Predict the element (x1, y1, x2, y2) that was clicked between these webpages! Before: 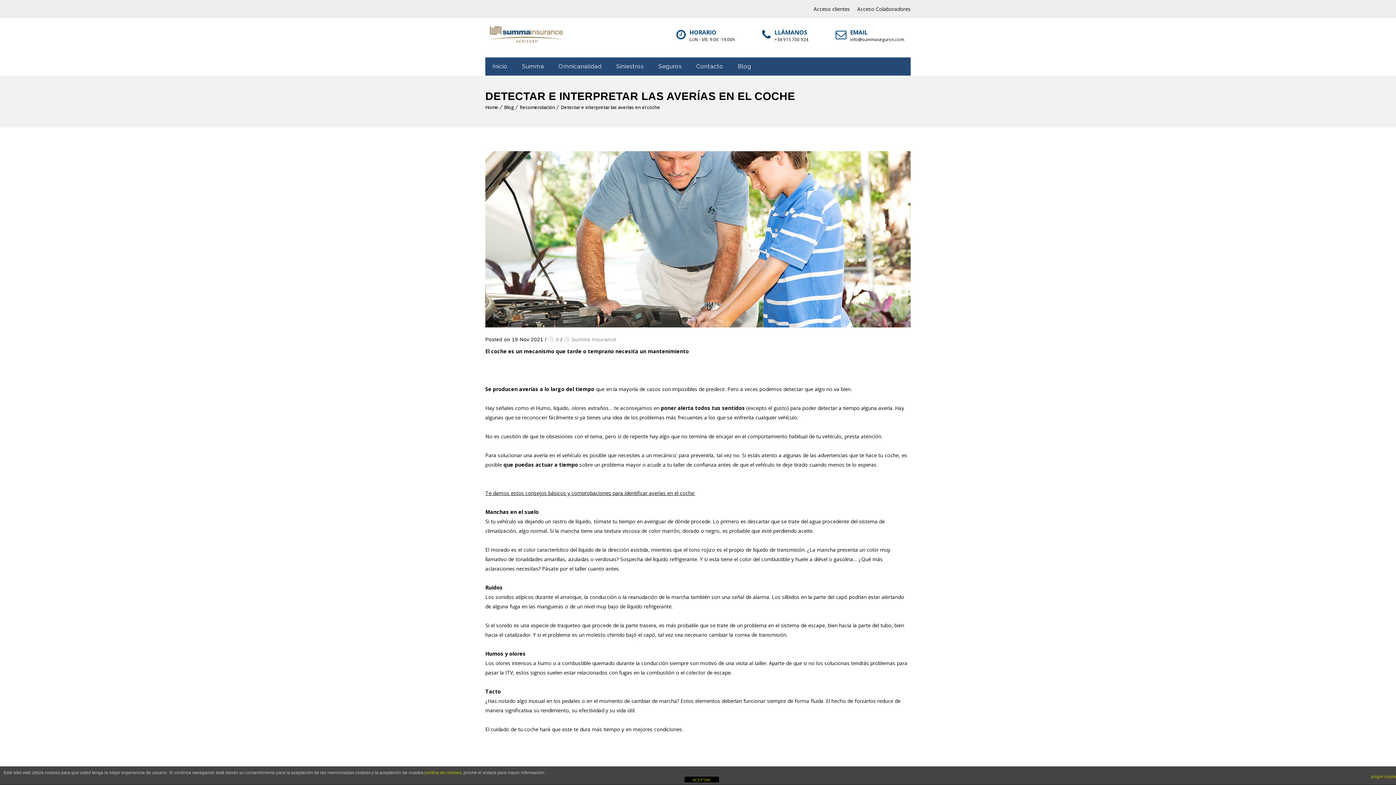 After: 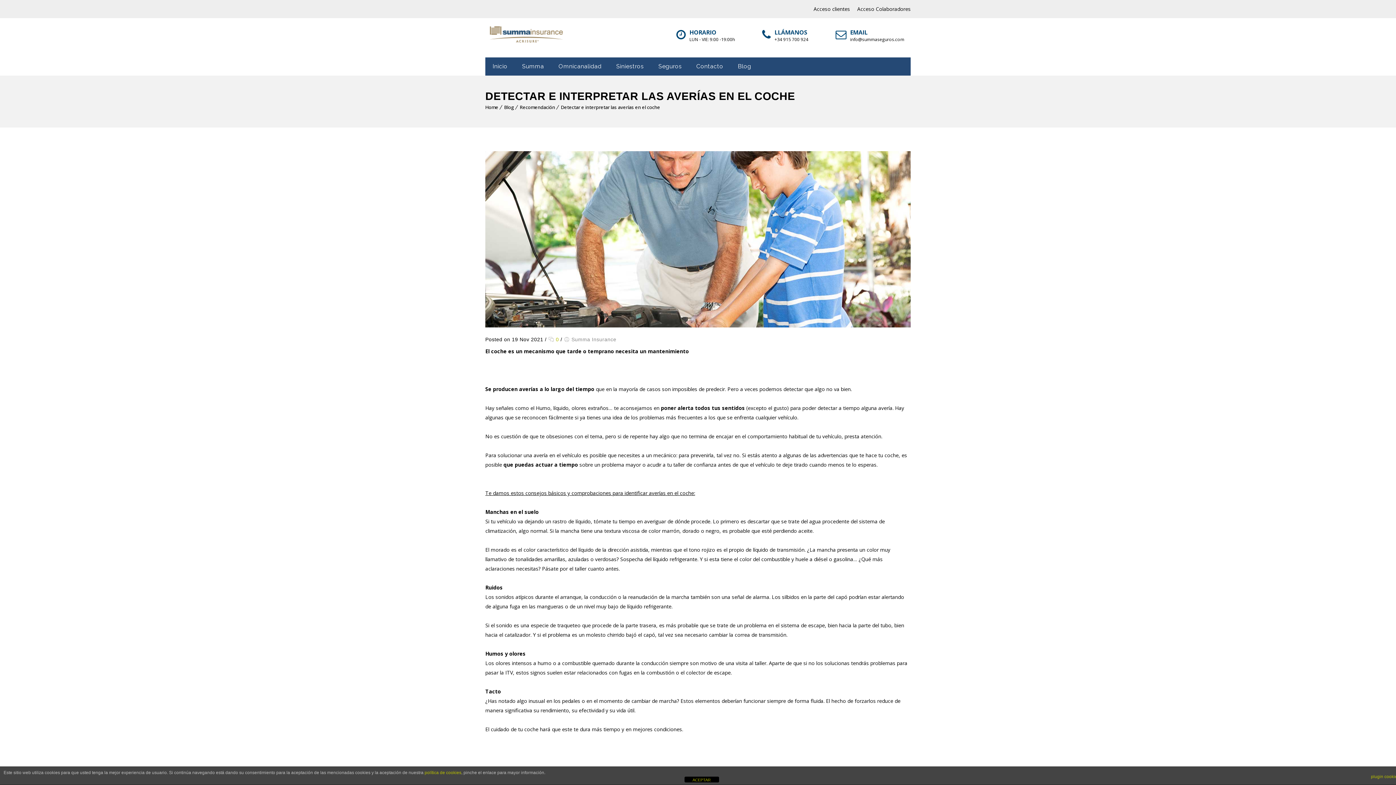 Action: bbox: (548, 336, 559, 342) label:  0